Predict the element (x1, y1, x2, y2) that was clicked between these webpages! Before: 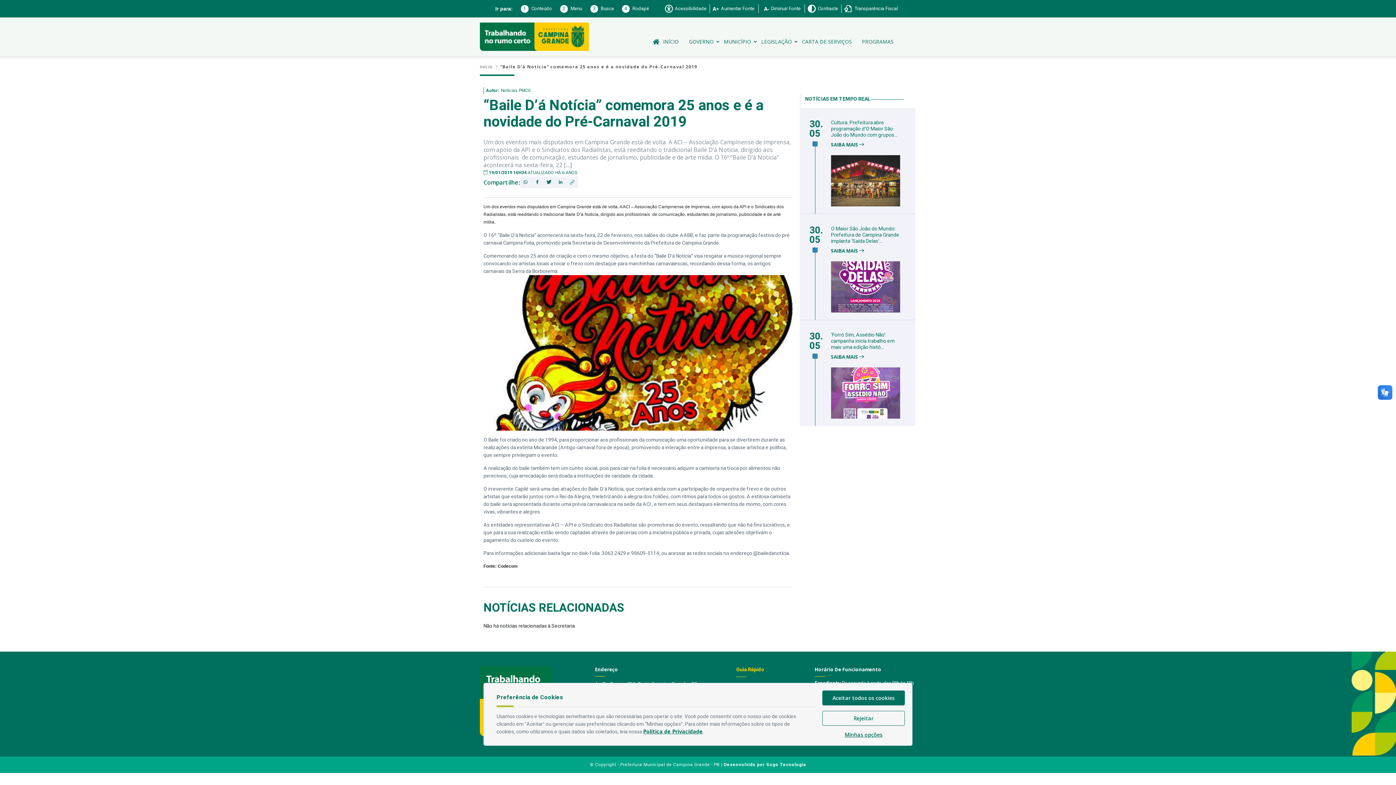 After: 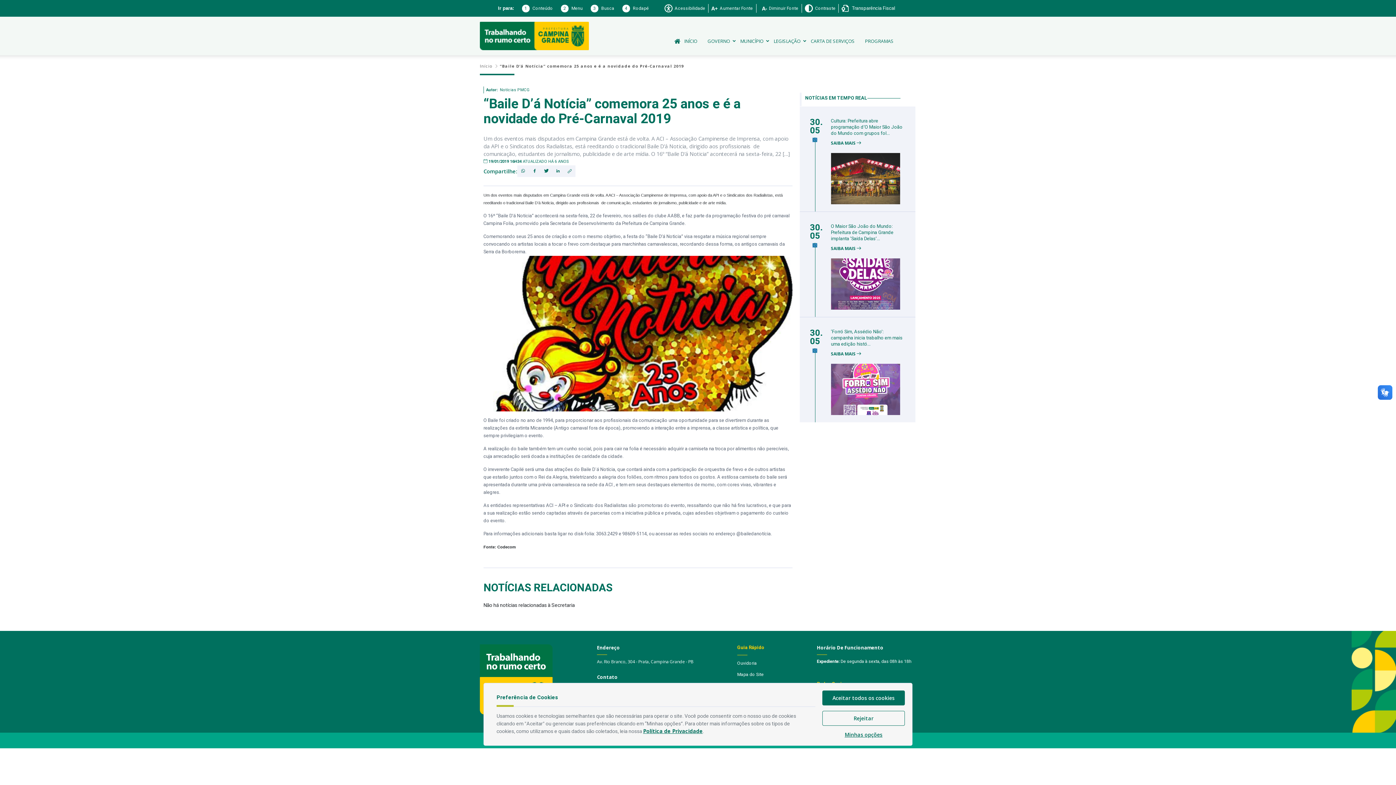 Action: label: Diminuir Fonte bbox: (764, 4, 800, 13)